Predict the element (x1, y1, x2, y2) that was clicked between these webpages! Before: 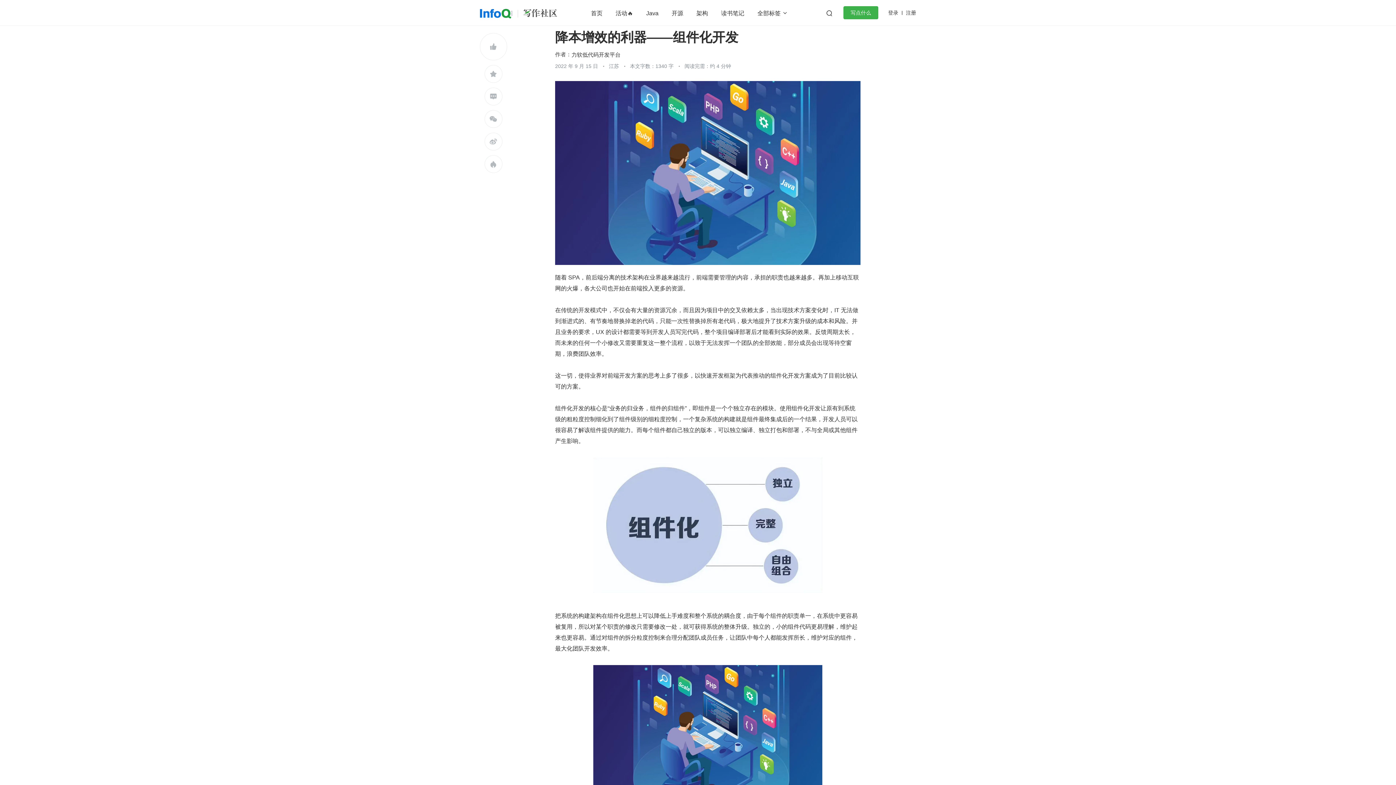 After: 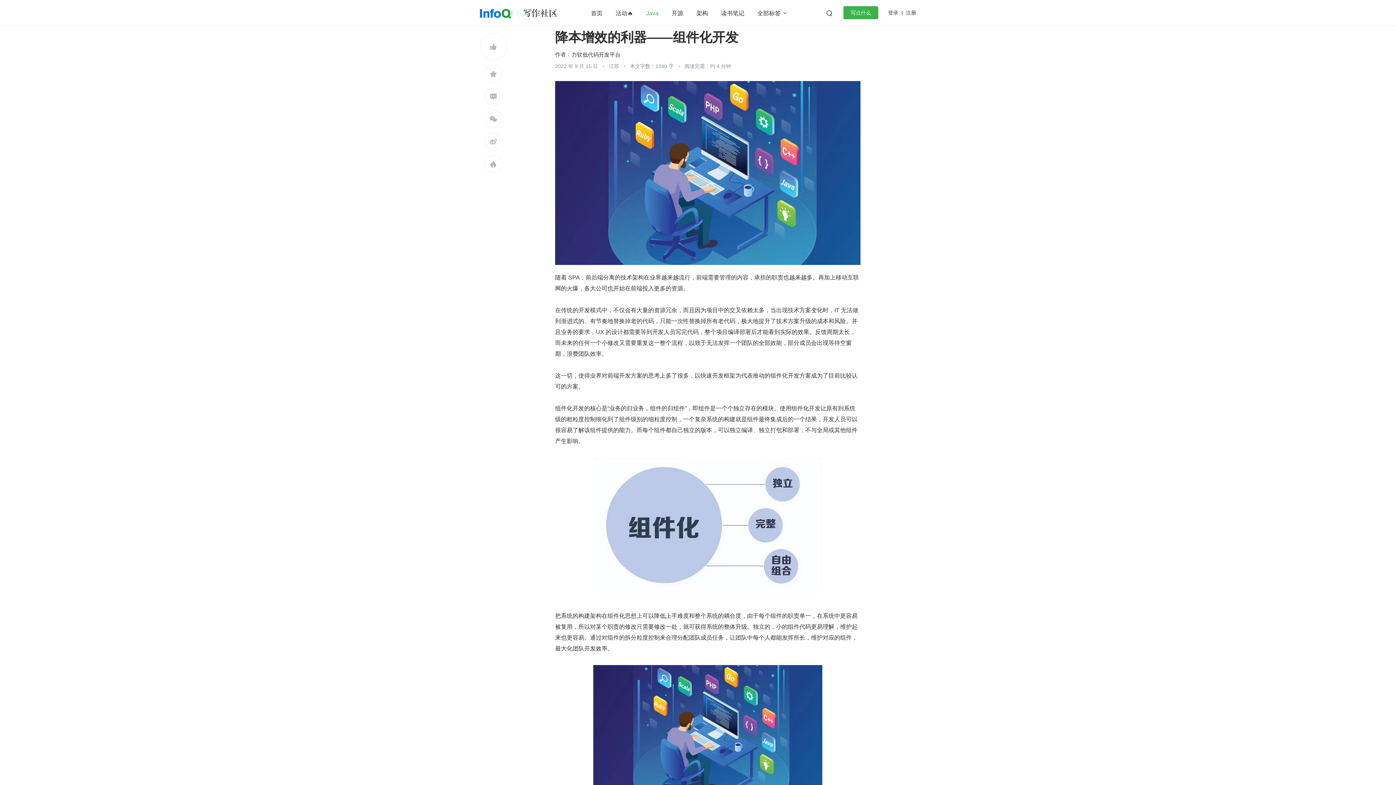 Action: label: Java bbox: (646, 10, 658, 16)